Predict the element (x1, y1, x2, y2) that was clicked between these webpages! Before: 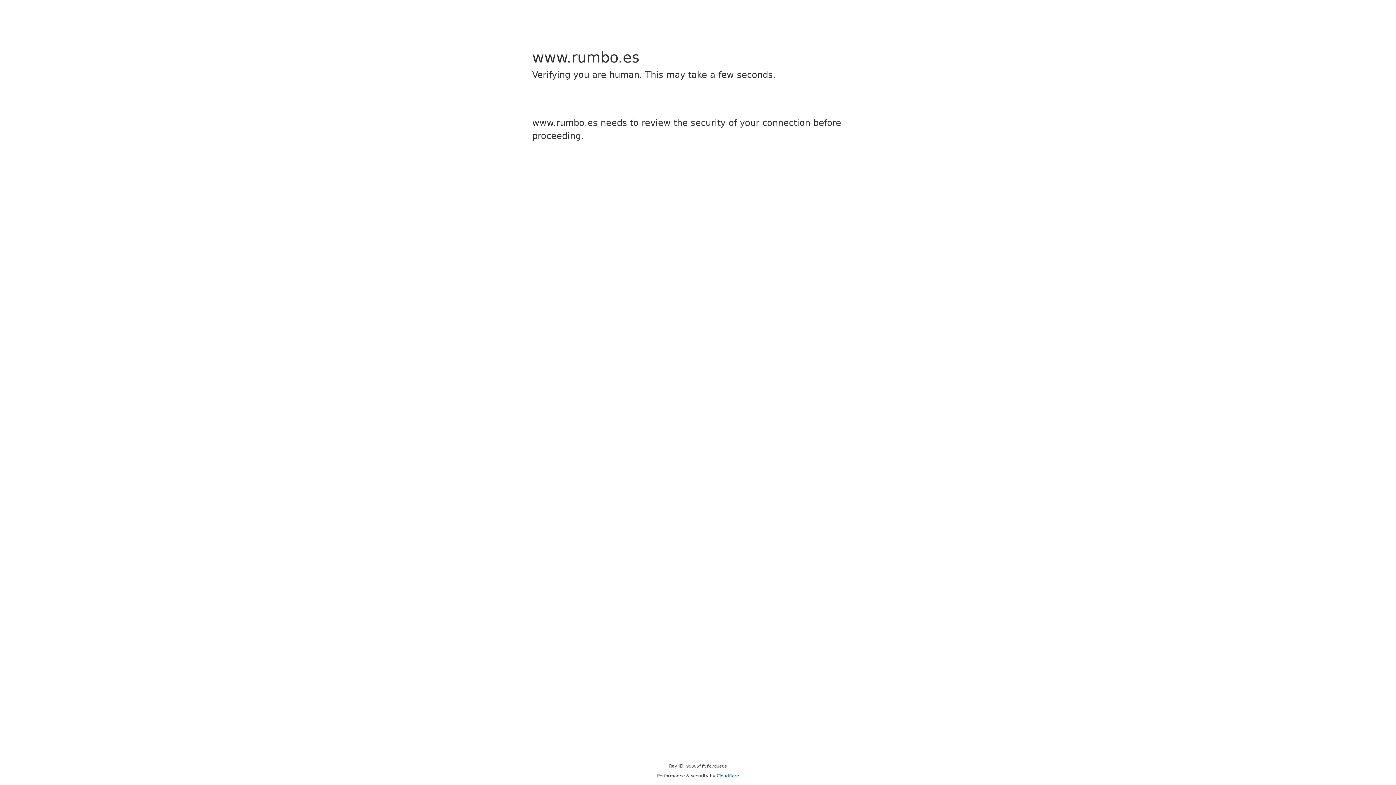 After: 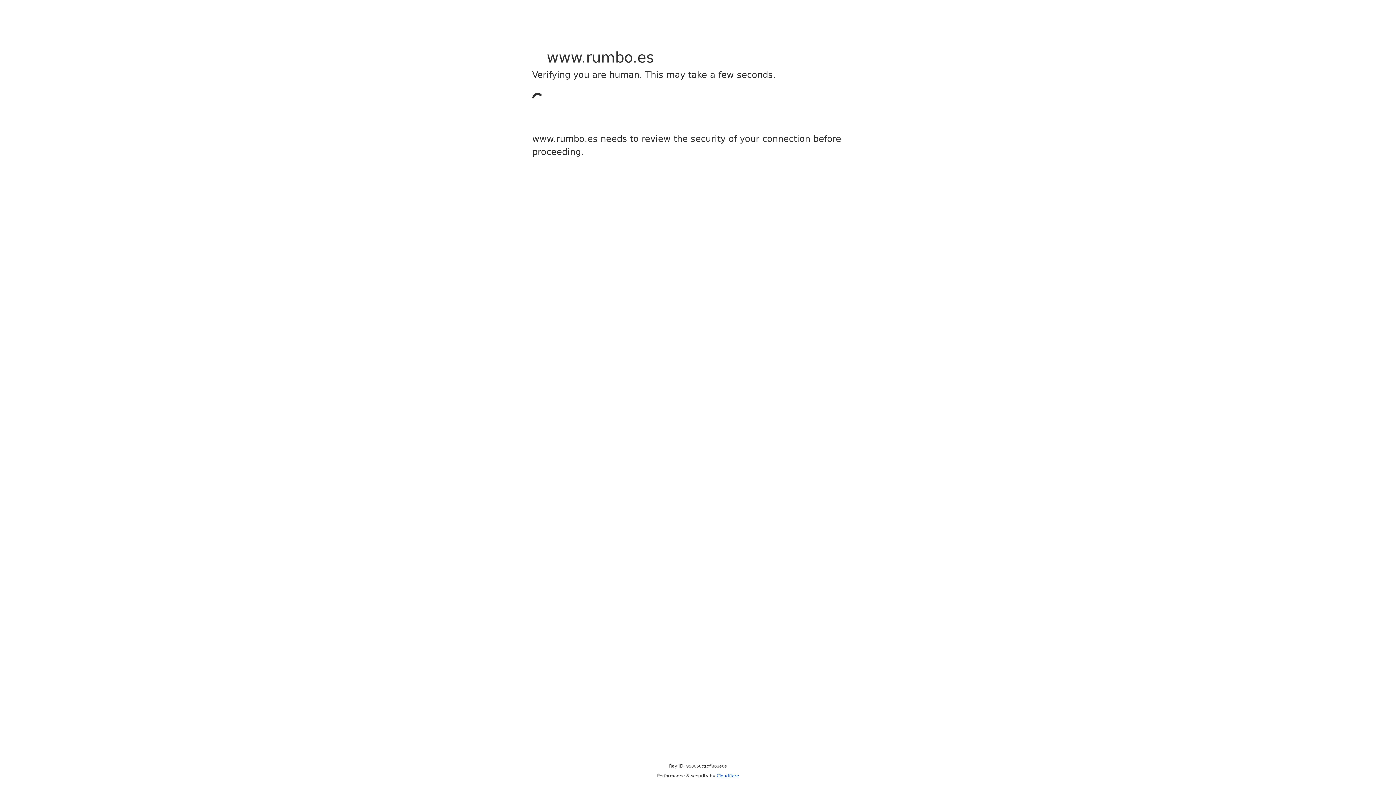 Action: bbox: (716, 773, 739, 778) label: Cloudflare